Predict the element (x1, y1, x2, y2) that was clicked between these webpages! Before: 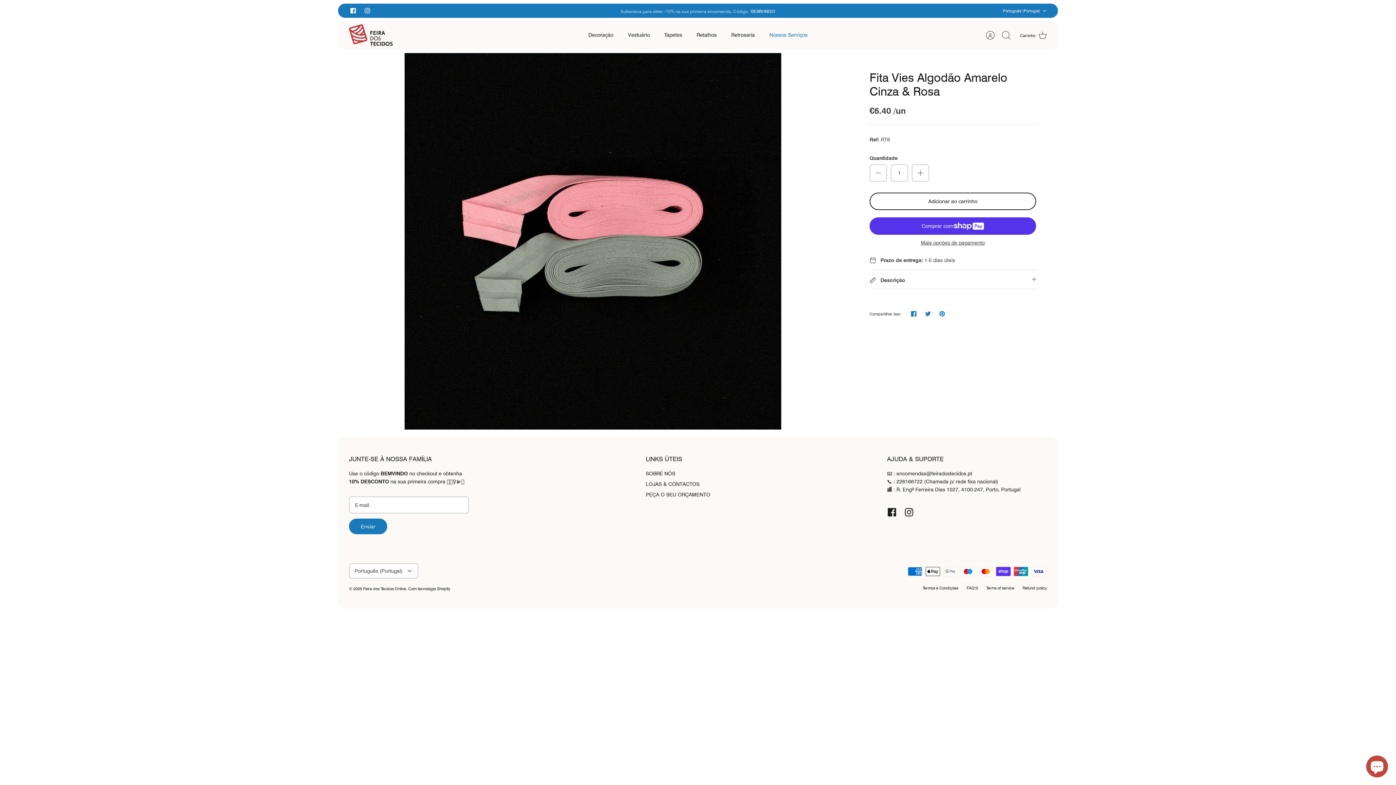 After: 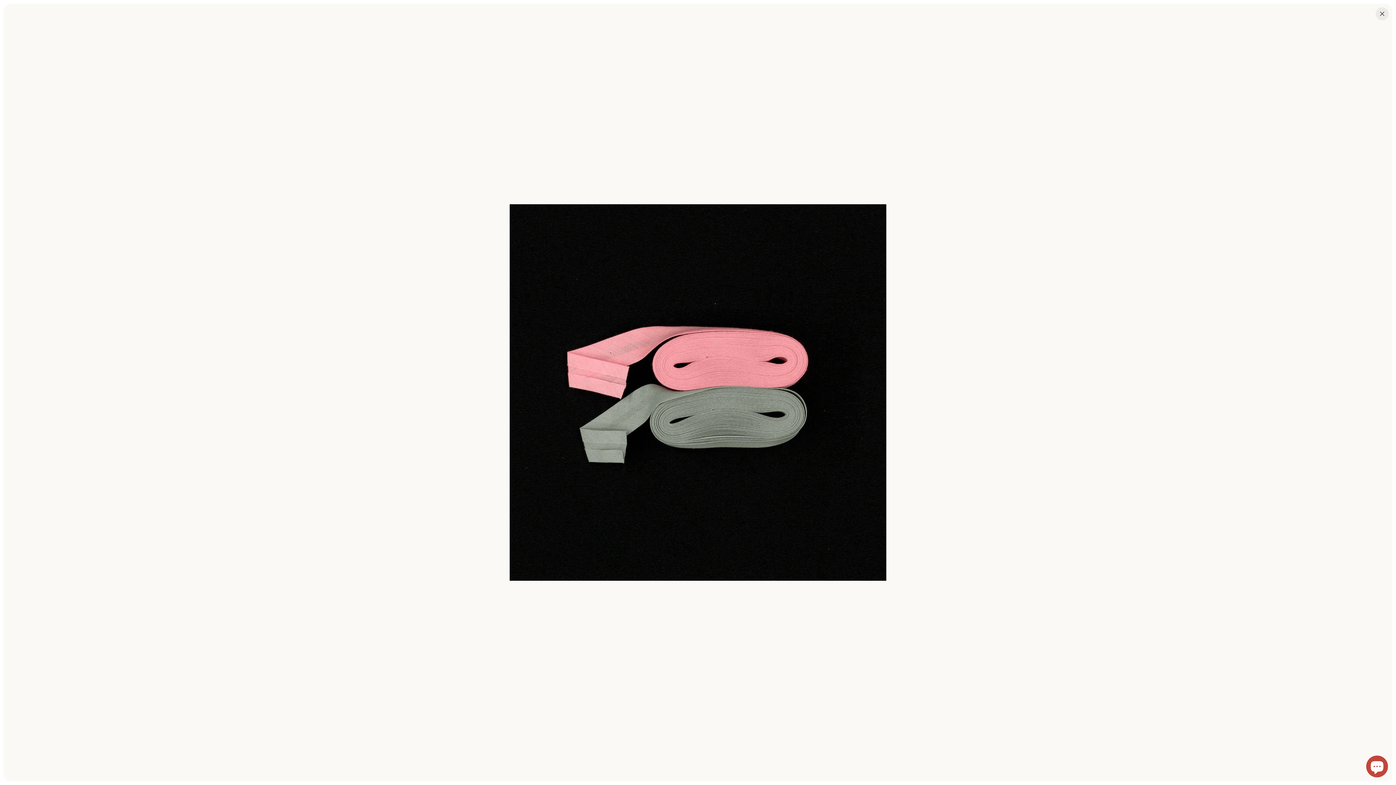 Action: bbox: (338, 53, 848, 429)